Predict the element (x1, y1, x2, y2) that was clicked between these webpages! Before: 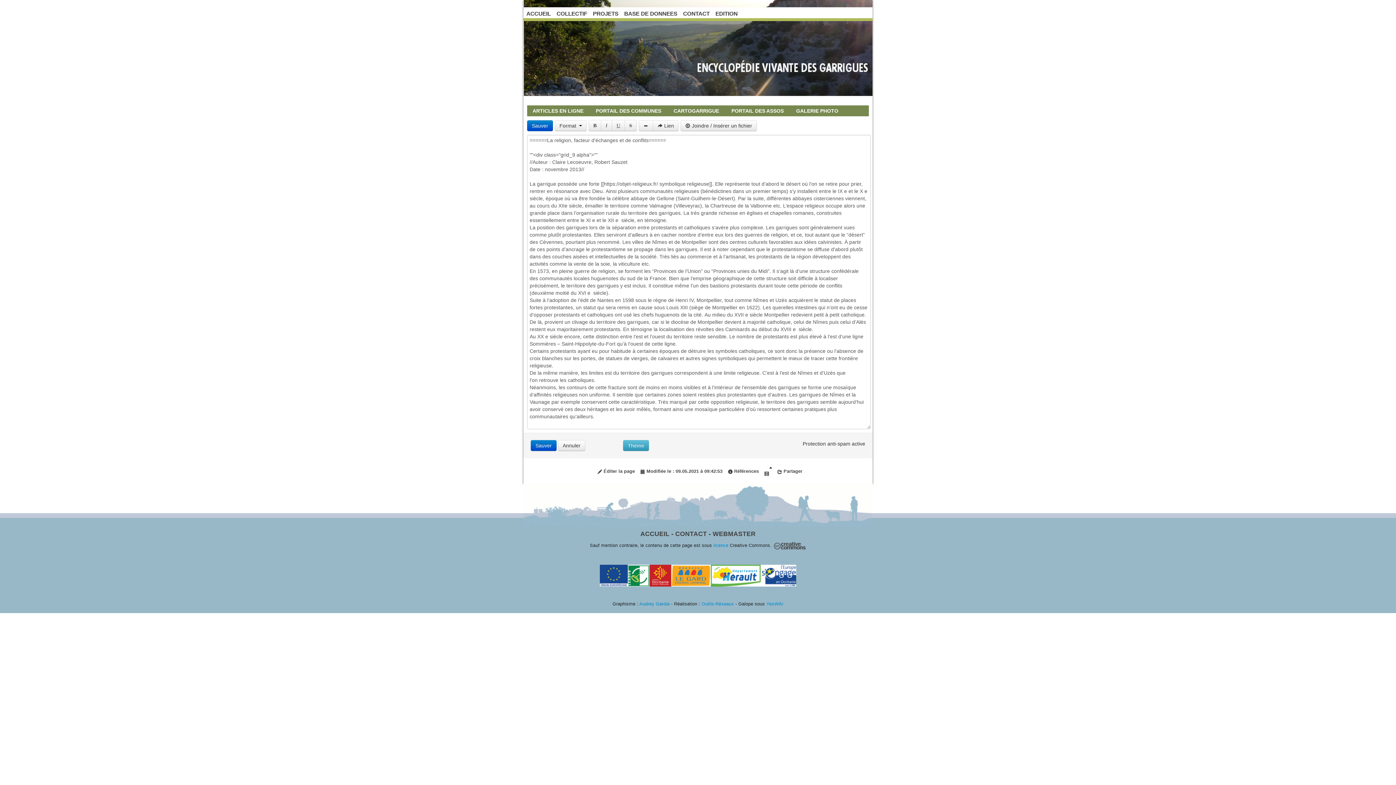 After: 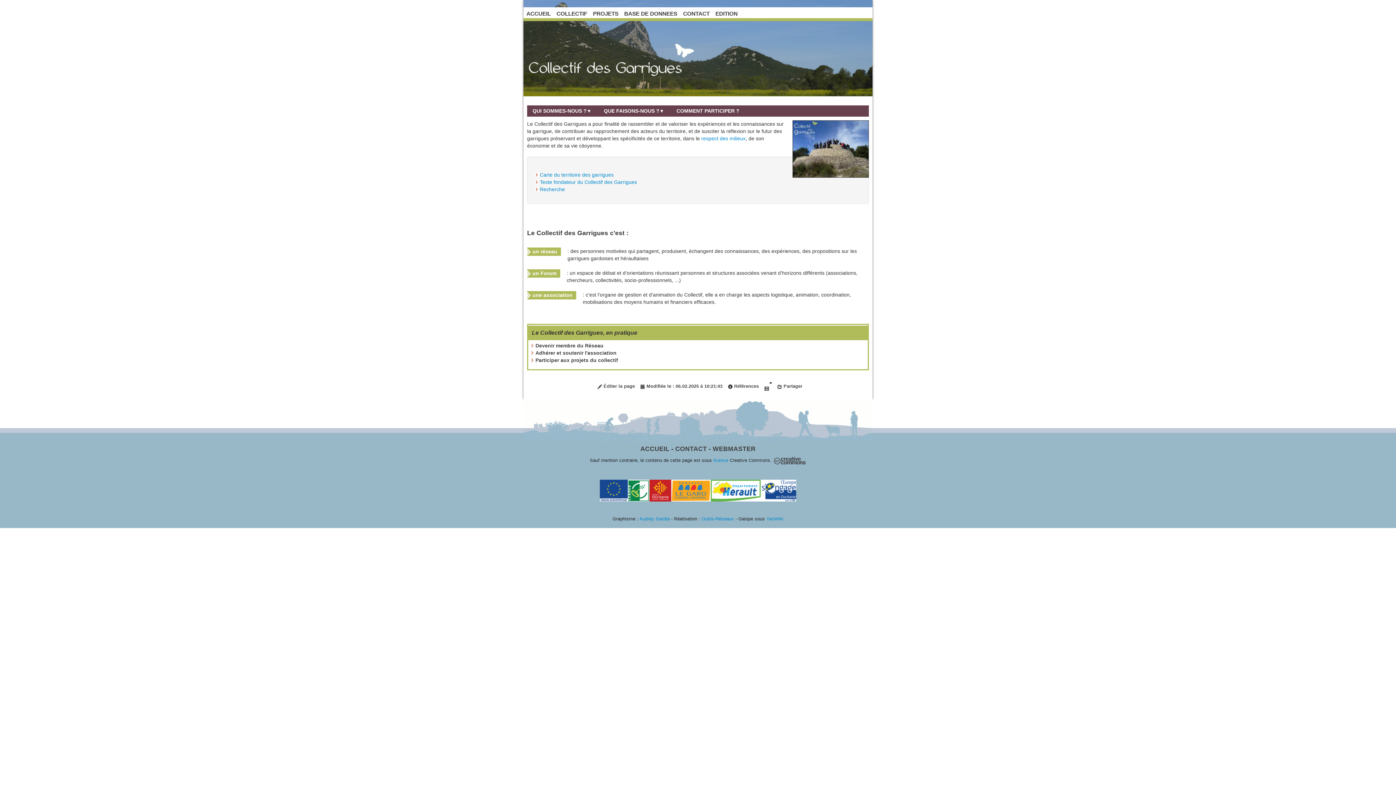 Action: label: COLLECTIF bbox: (553, 7, 590, 21)